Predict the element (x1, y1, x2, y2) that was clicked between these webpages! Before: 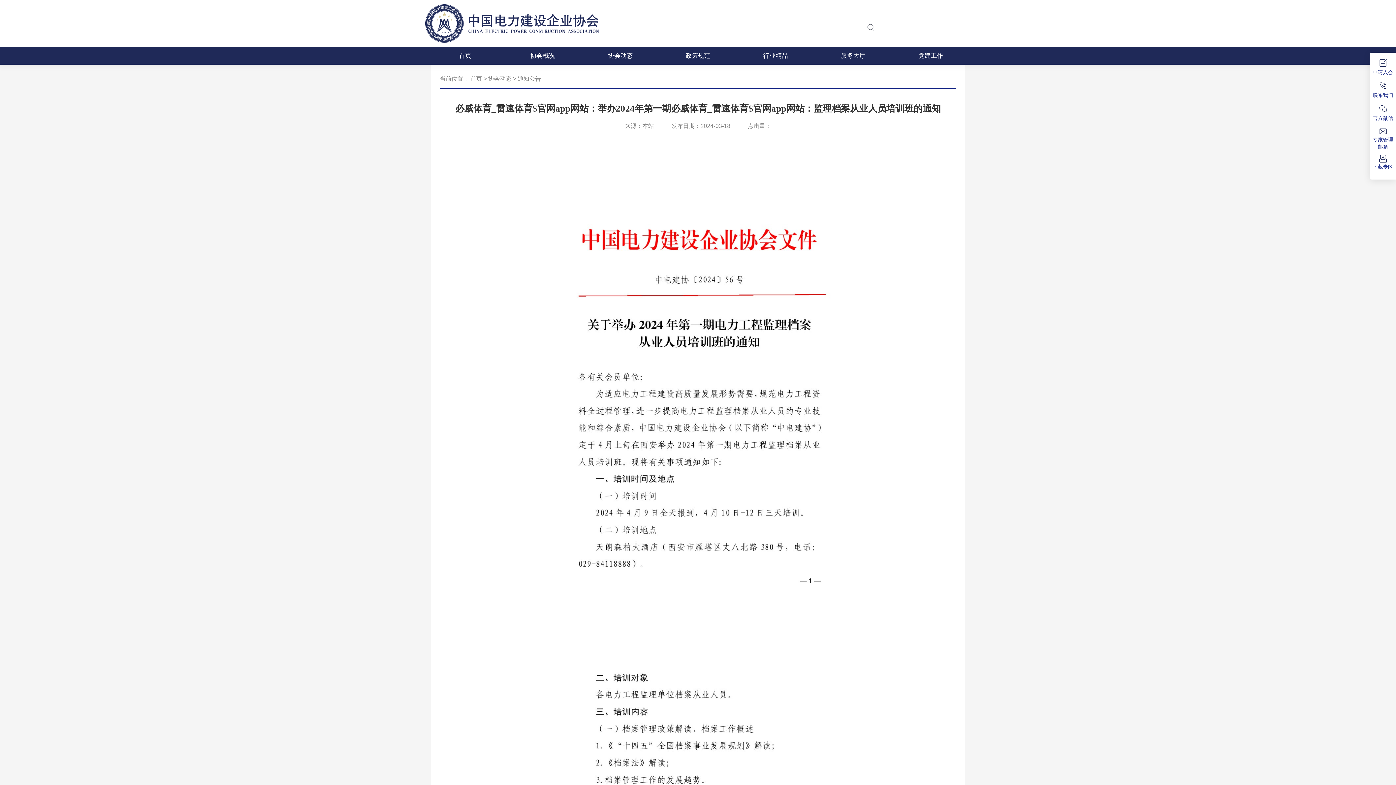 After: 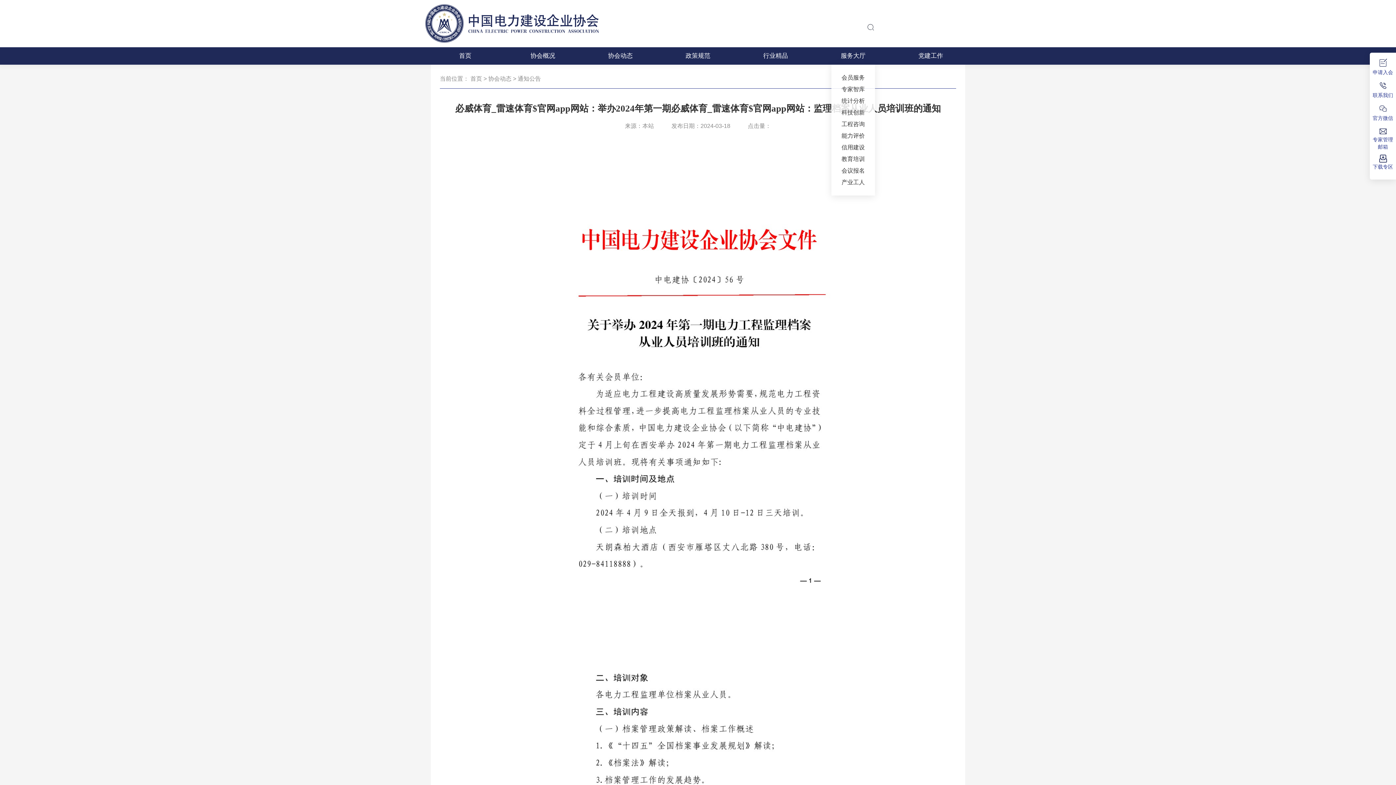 Action: bbox: (818, 47, 887, 64) label: 服务大厅